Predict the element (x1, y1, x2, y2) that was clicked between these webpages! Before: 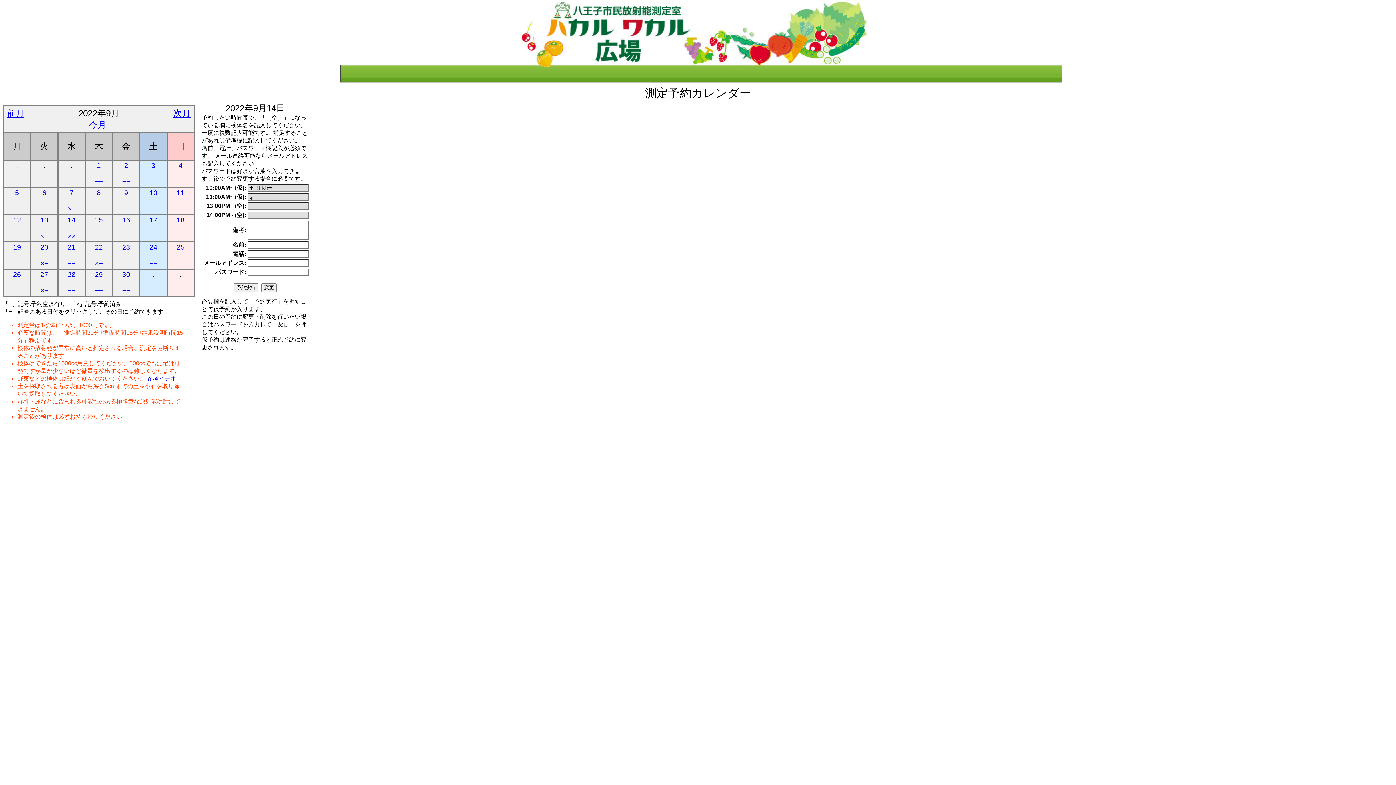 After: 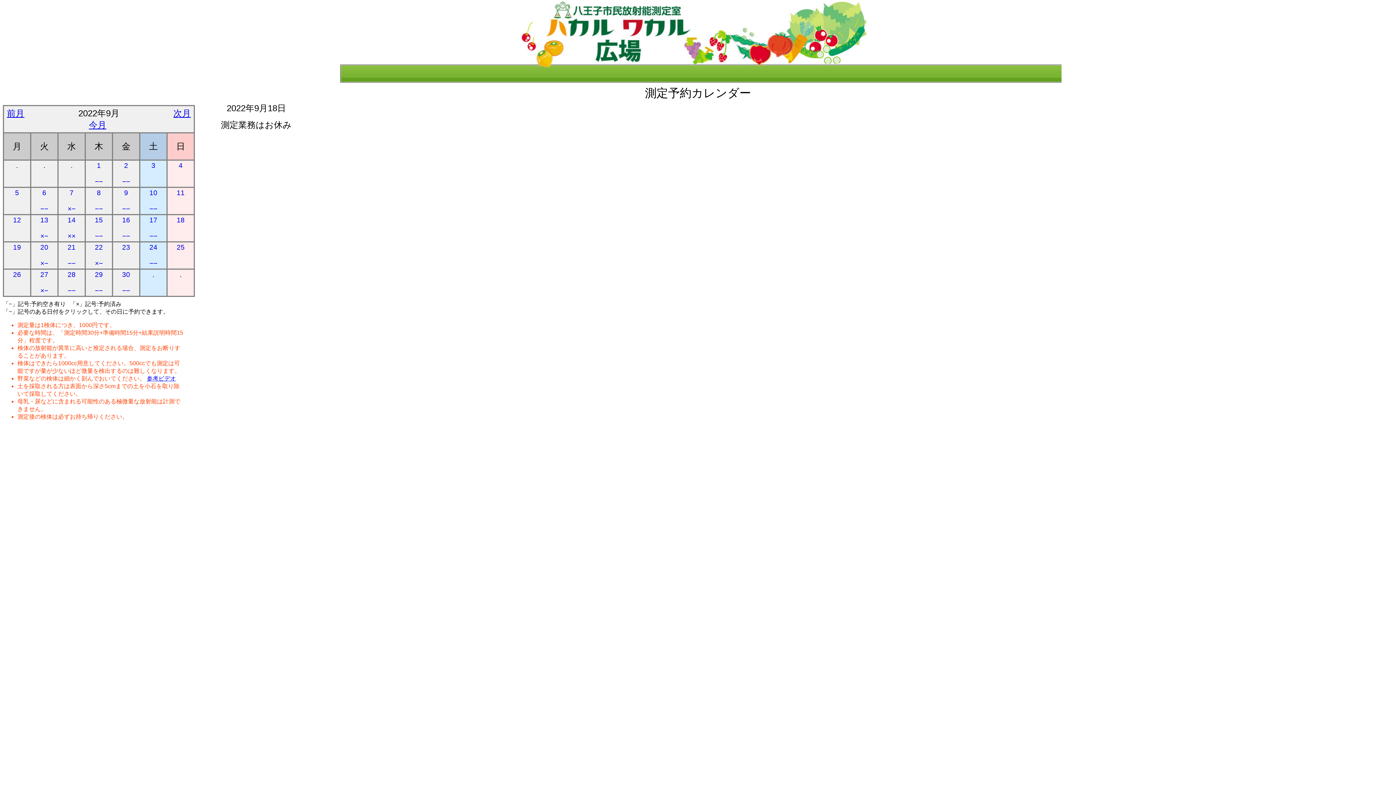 Action: label: 18


 bbox: (168, 216, 193, 240)